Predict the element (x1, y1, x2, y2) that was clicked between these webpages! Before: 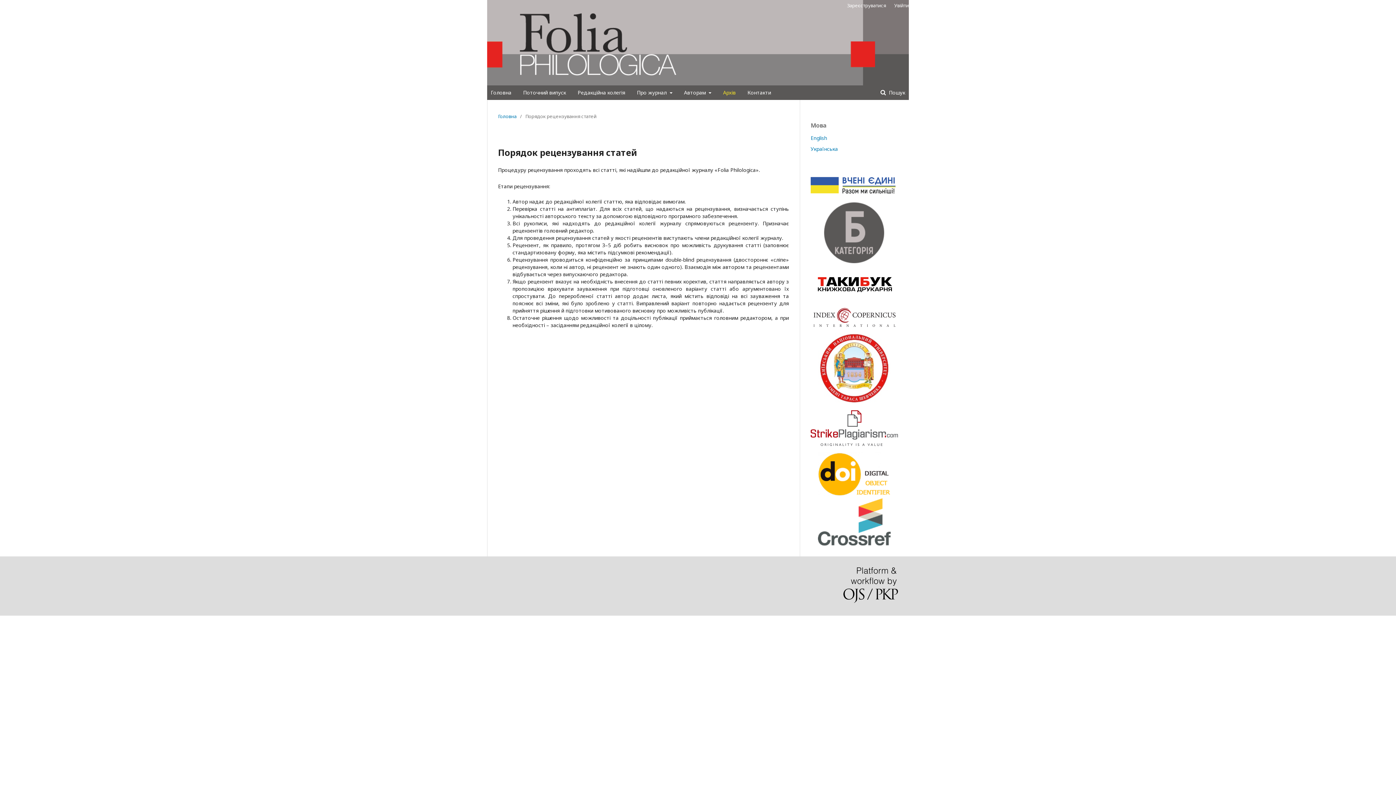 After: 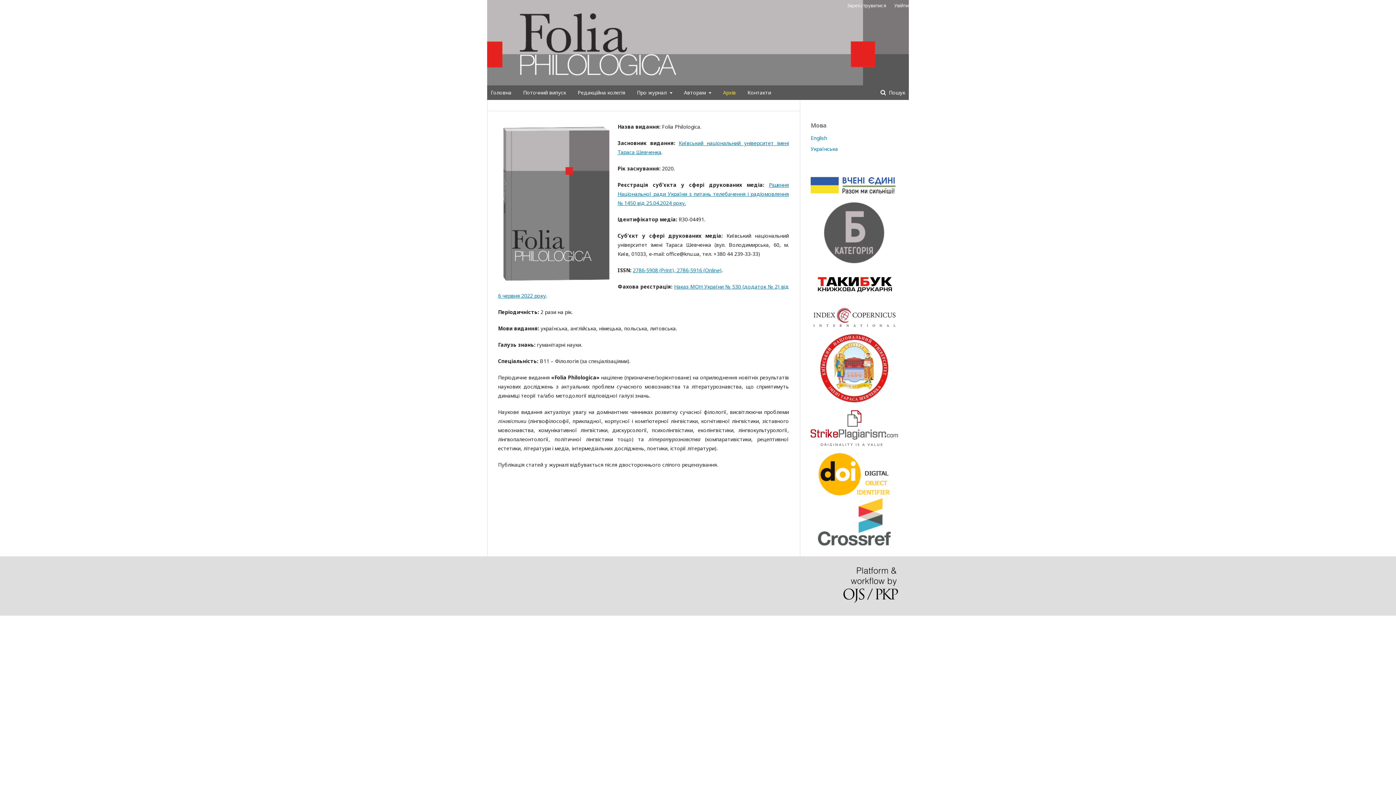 Action: label: Головна bbox: (490, 85, 511, 100)